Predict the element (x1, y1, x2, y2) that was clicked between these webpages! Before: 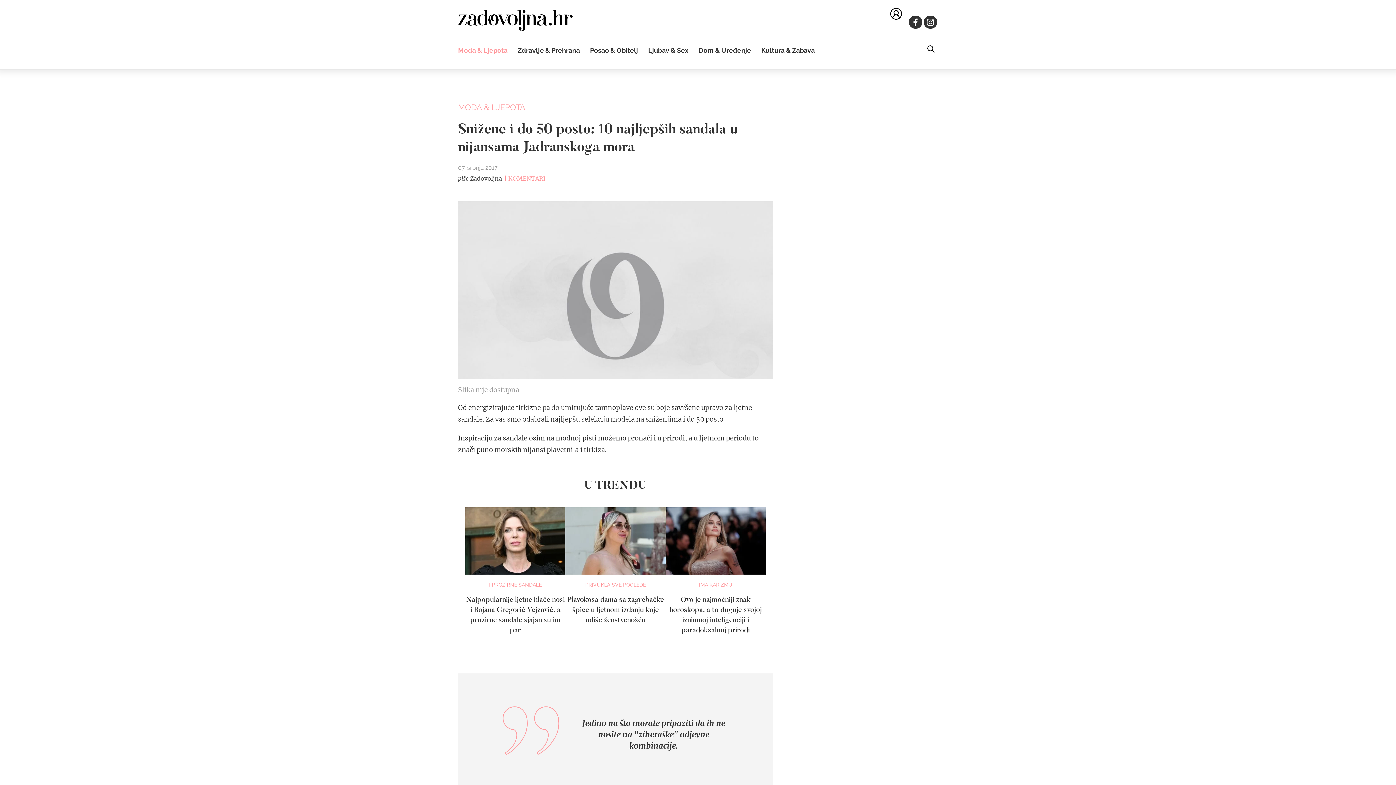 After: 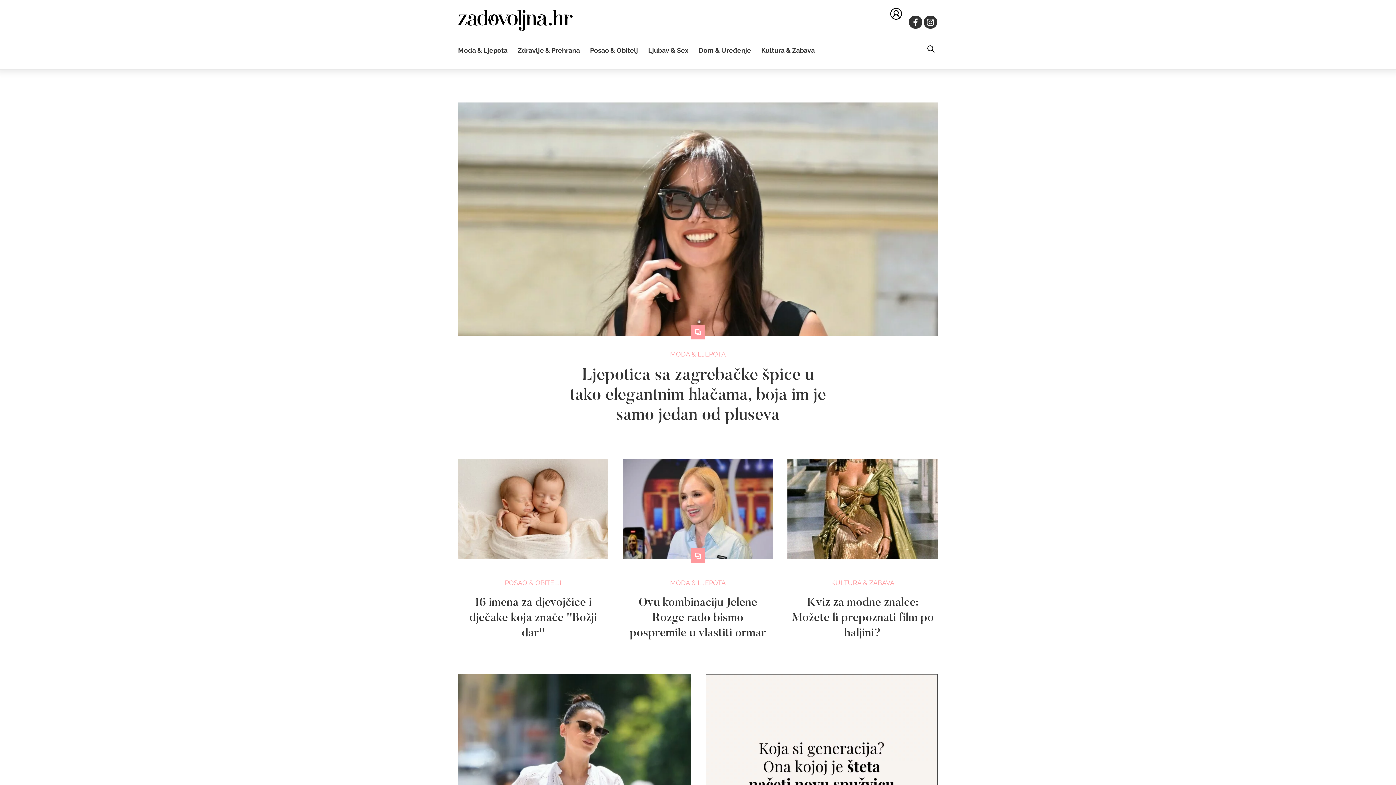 Action: bbox: (458, 6, 572, 37)